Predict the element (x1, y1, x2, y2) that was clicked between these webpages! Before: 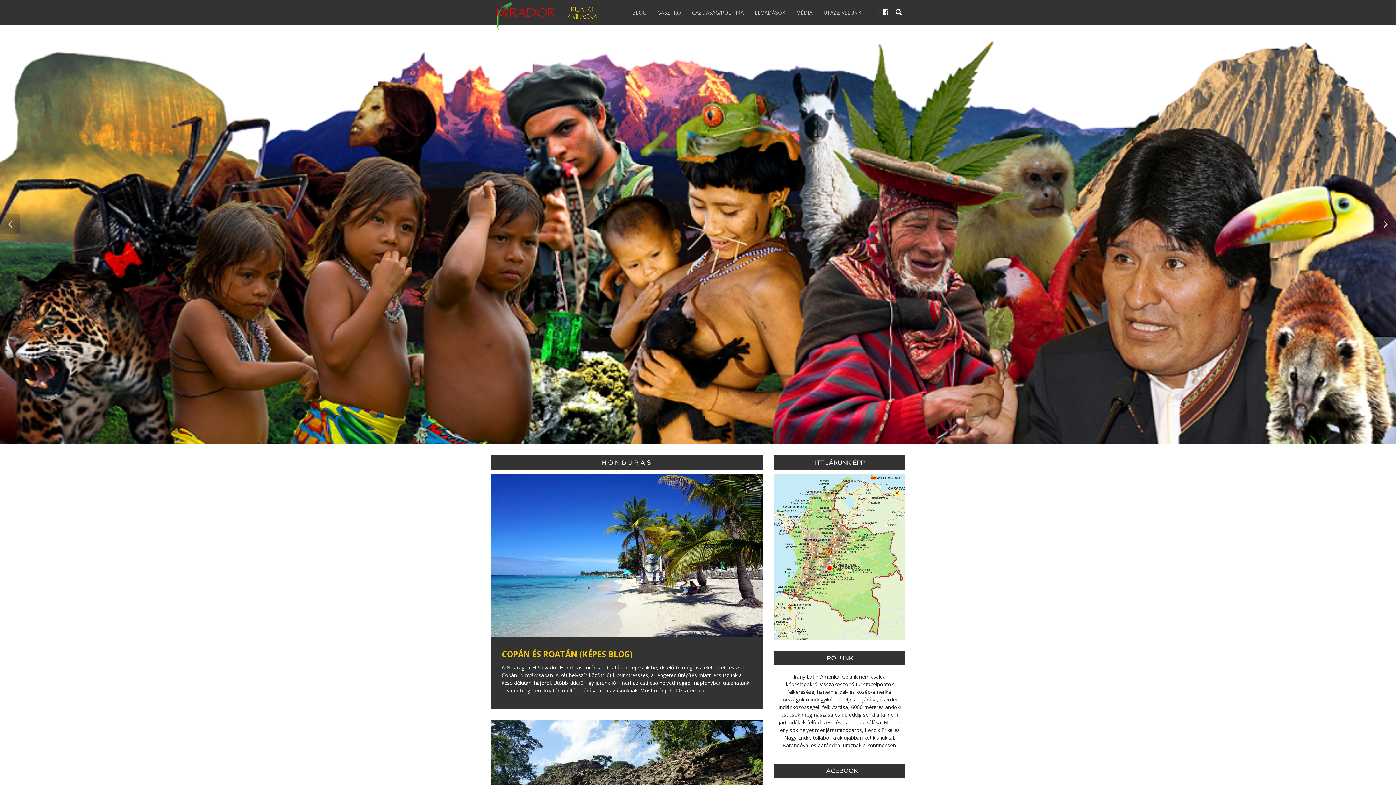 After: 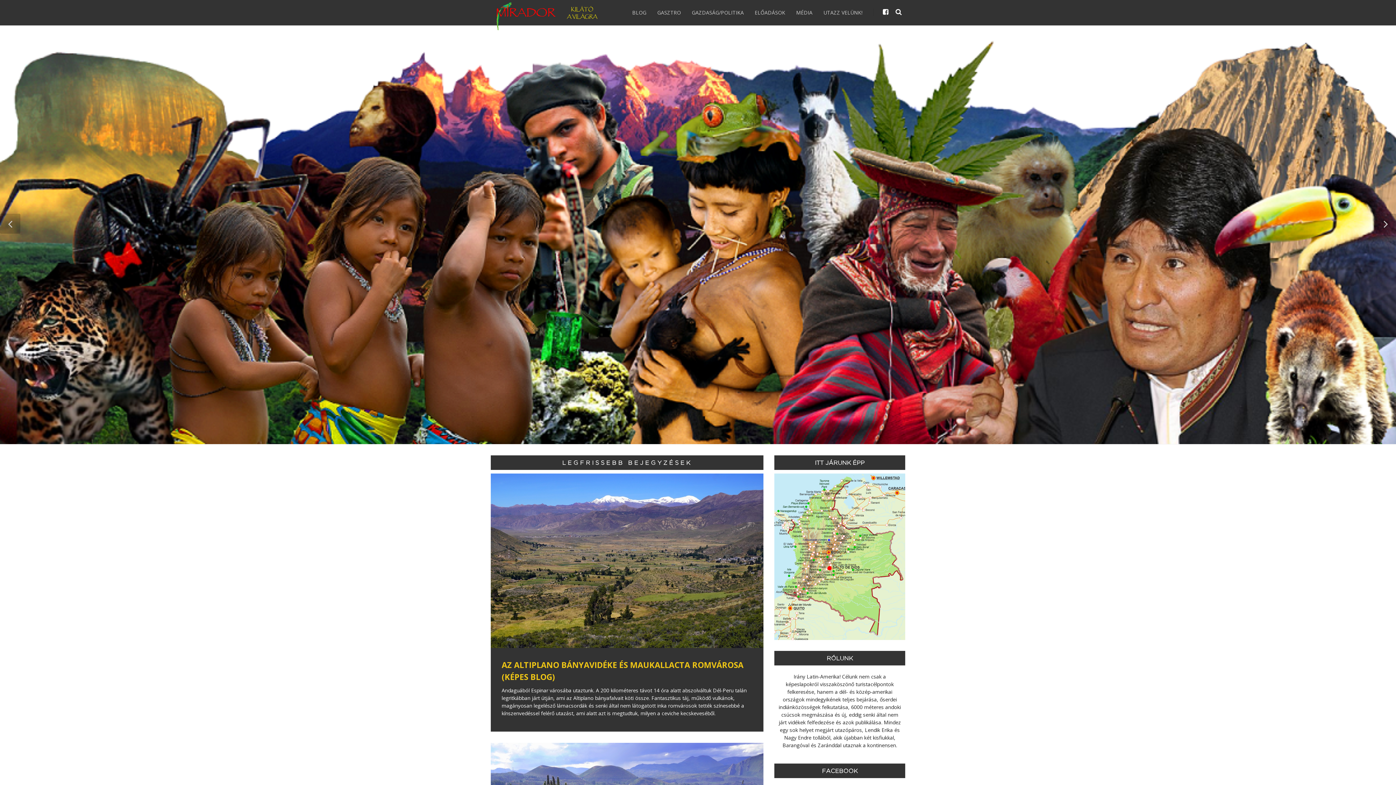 Action: bbox: (626, 0, 652, 25) label: BLOG